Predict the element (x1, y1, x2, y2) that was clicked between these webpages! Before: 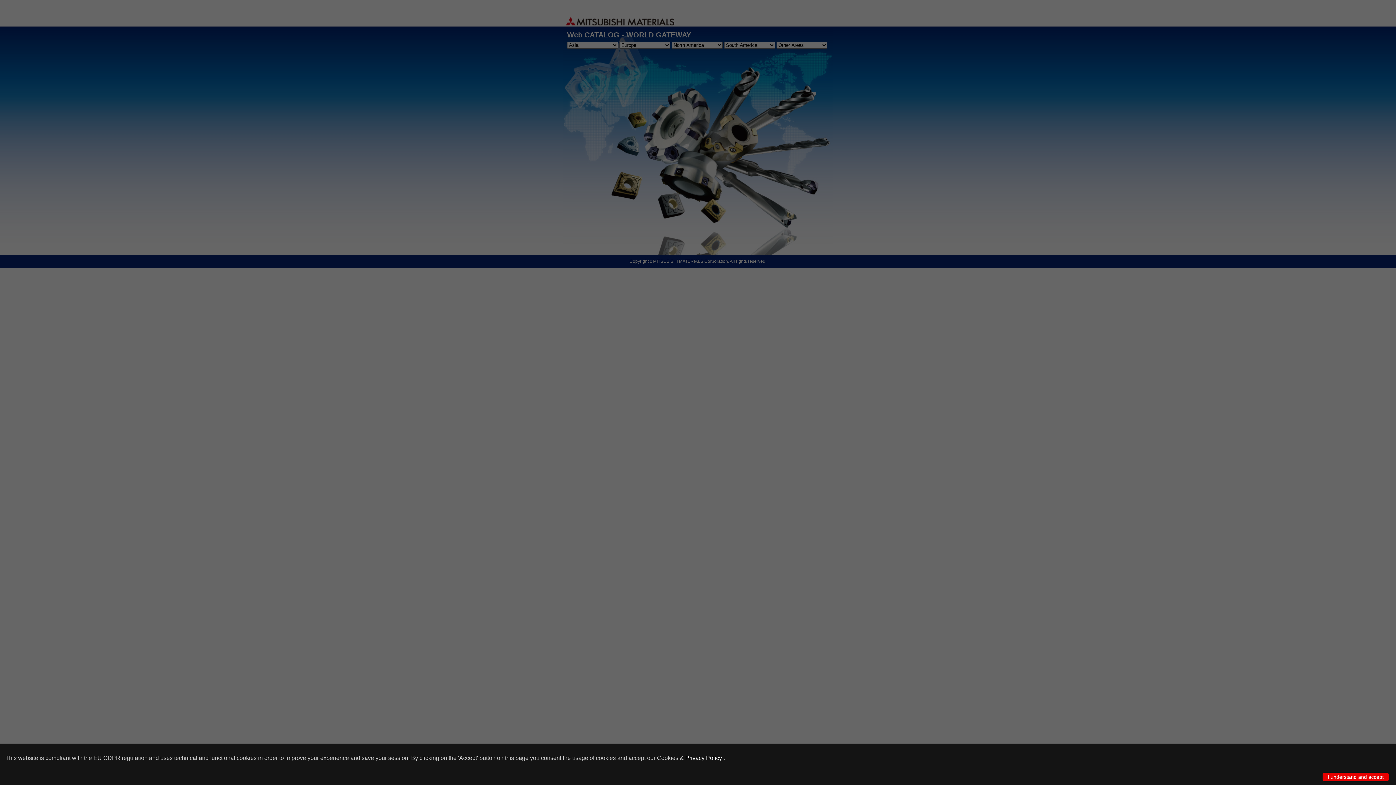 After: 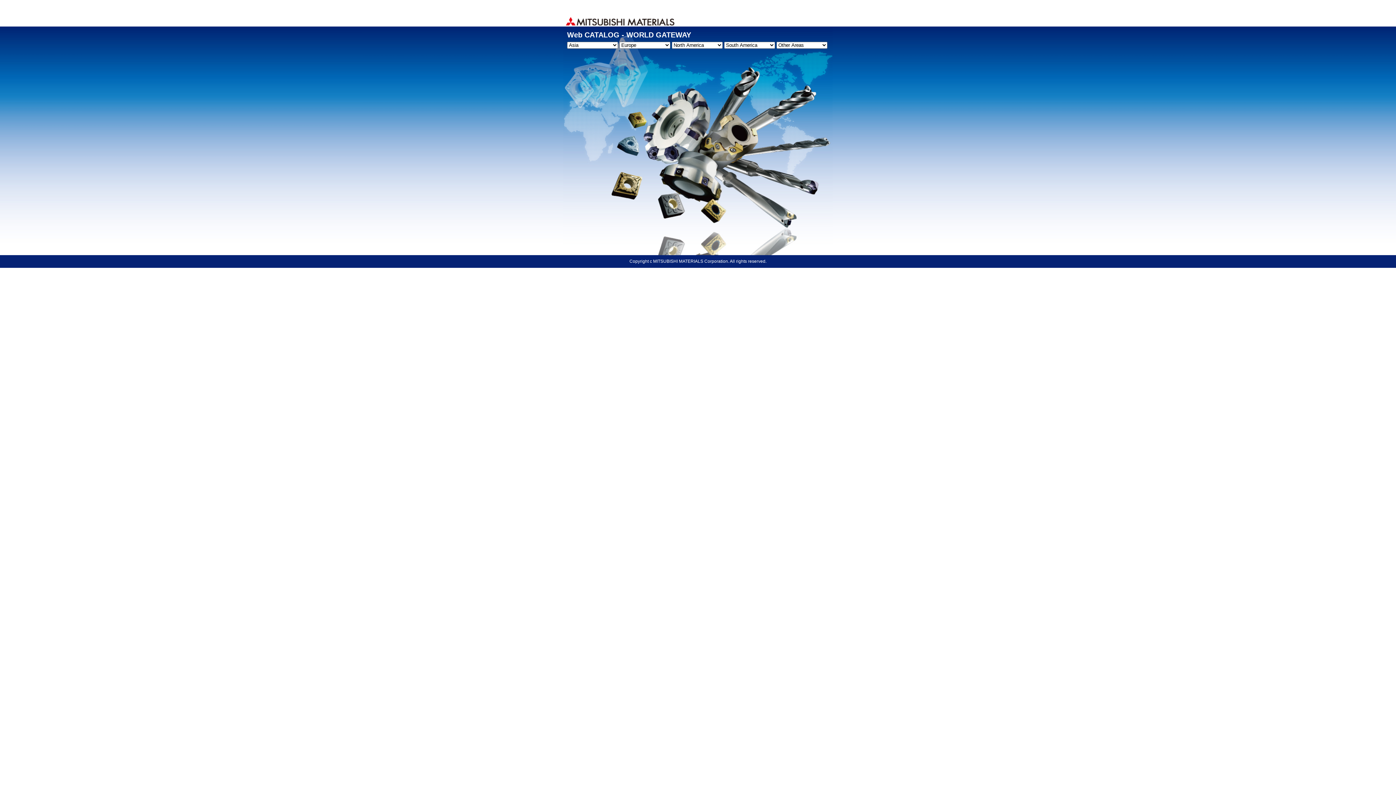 Action: label: I understand and accept bbox: (1322, 773, 1389, 781)